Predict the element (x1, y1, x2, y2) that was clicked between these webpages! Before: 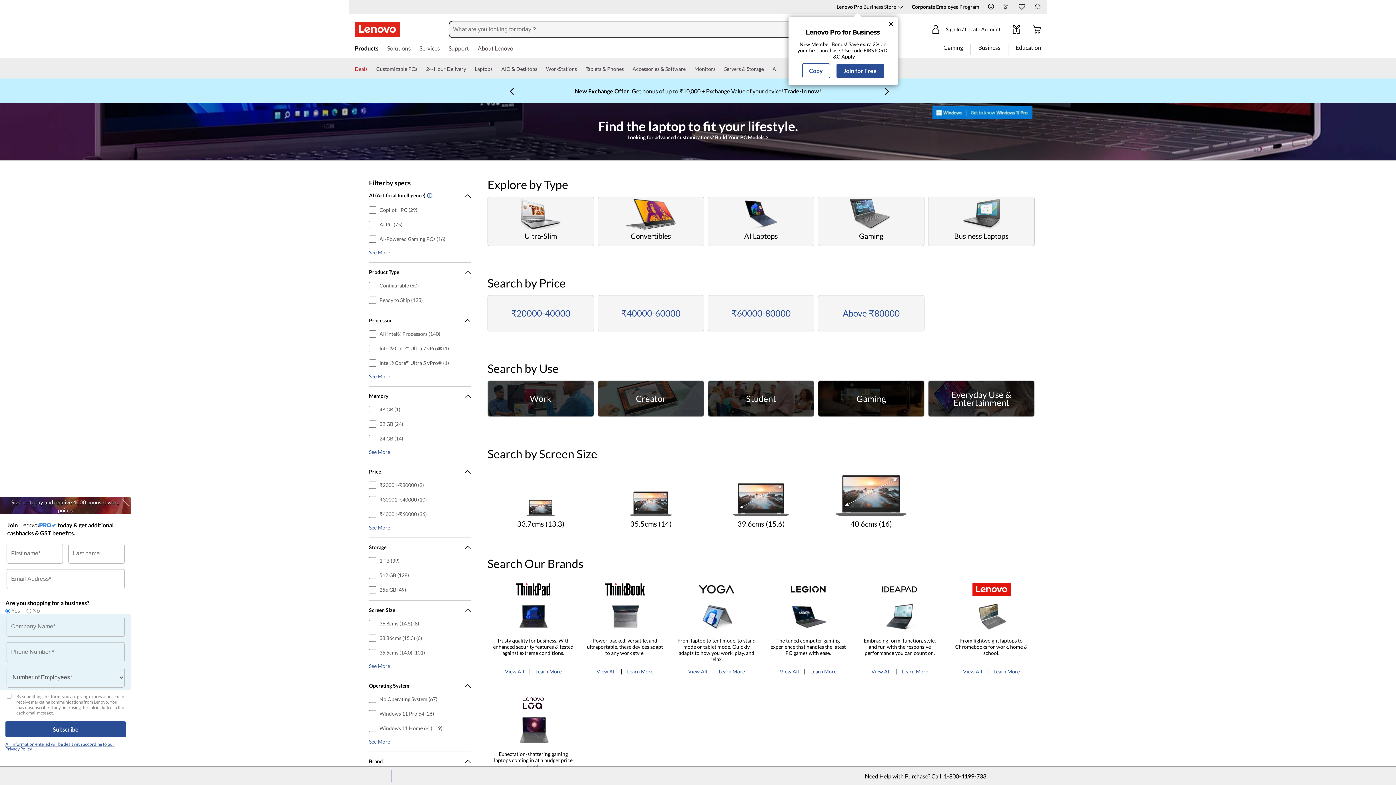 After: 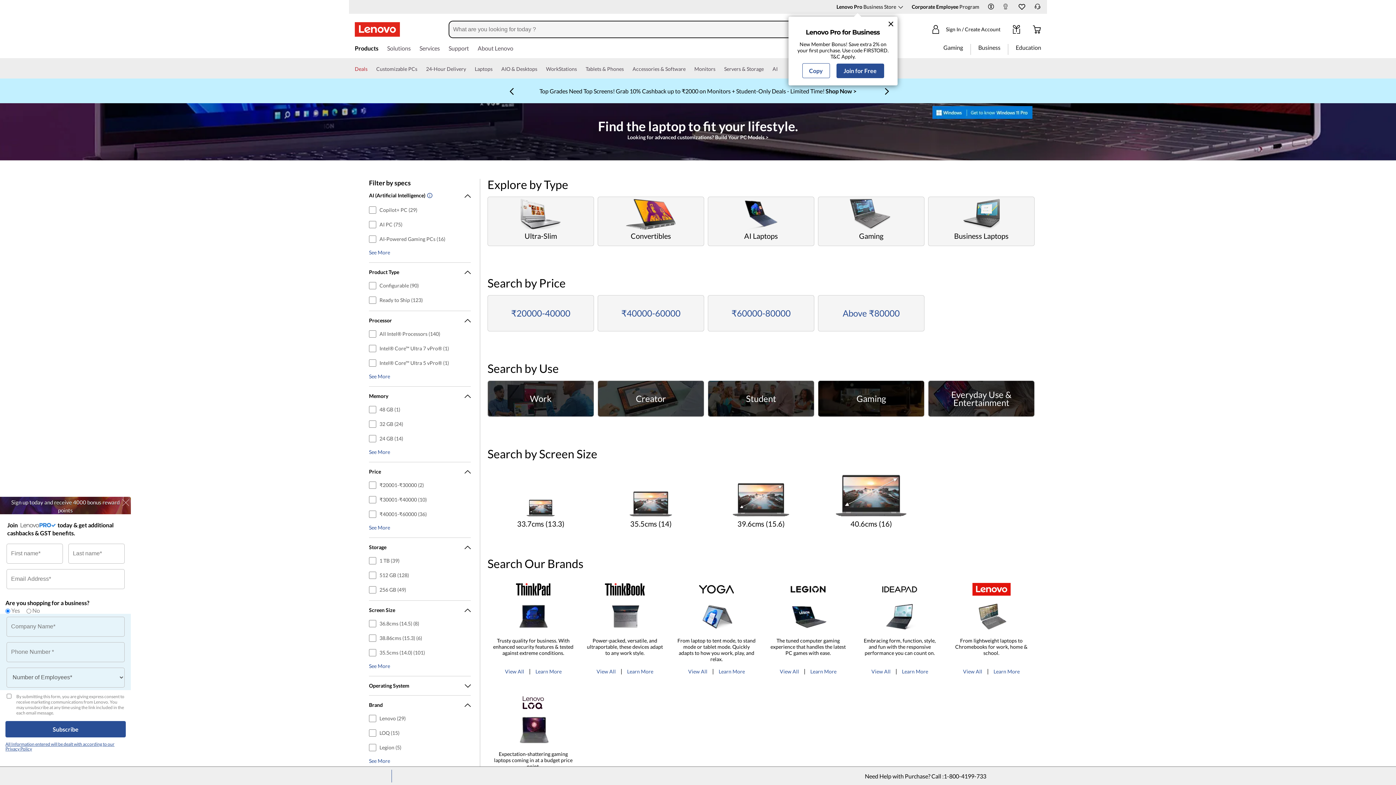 Action: label: OperatingSystembutton bbox: (369, 683, 470, 688)